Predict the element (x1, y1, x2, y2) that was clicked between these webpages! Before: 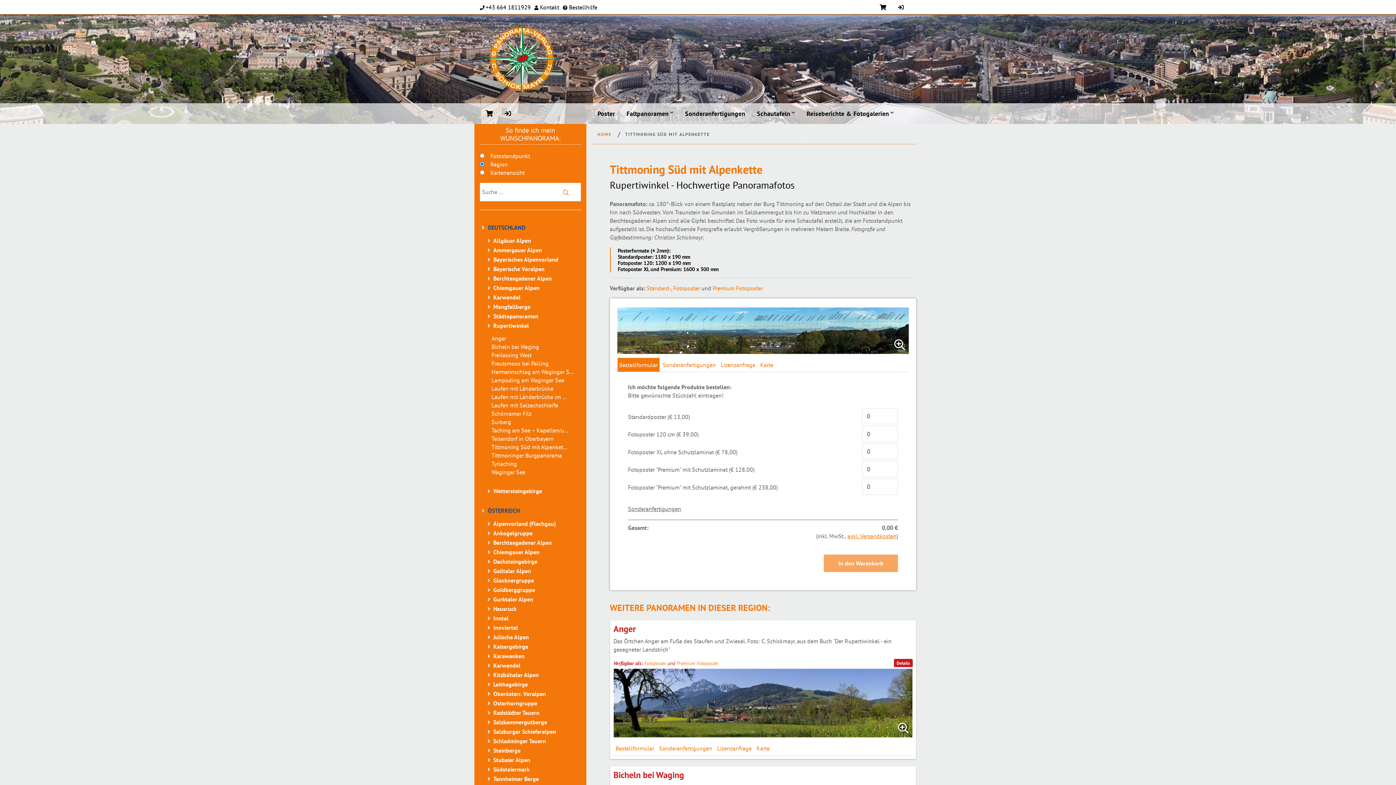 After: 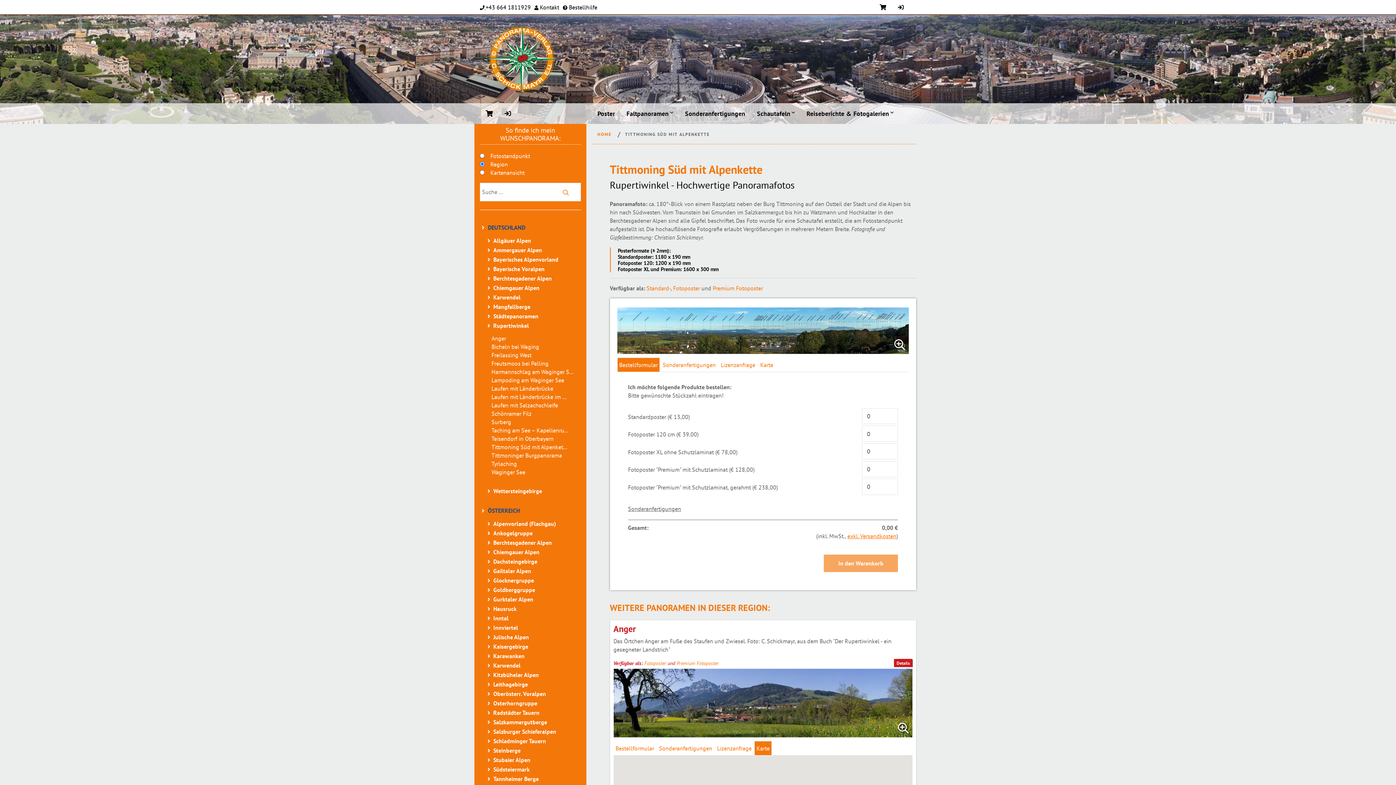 Action: label: Karte bbox: (754, 741, 771, 755)